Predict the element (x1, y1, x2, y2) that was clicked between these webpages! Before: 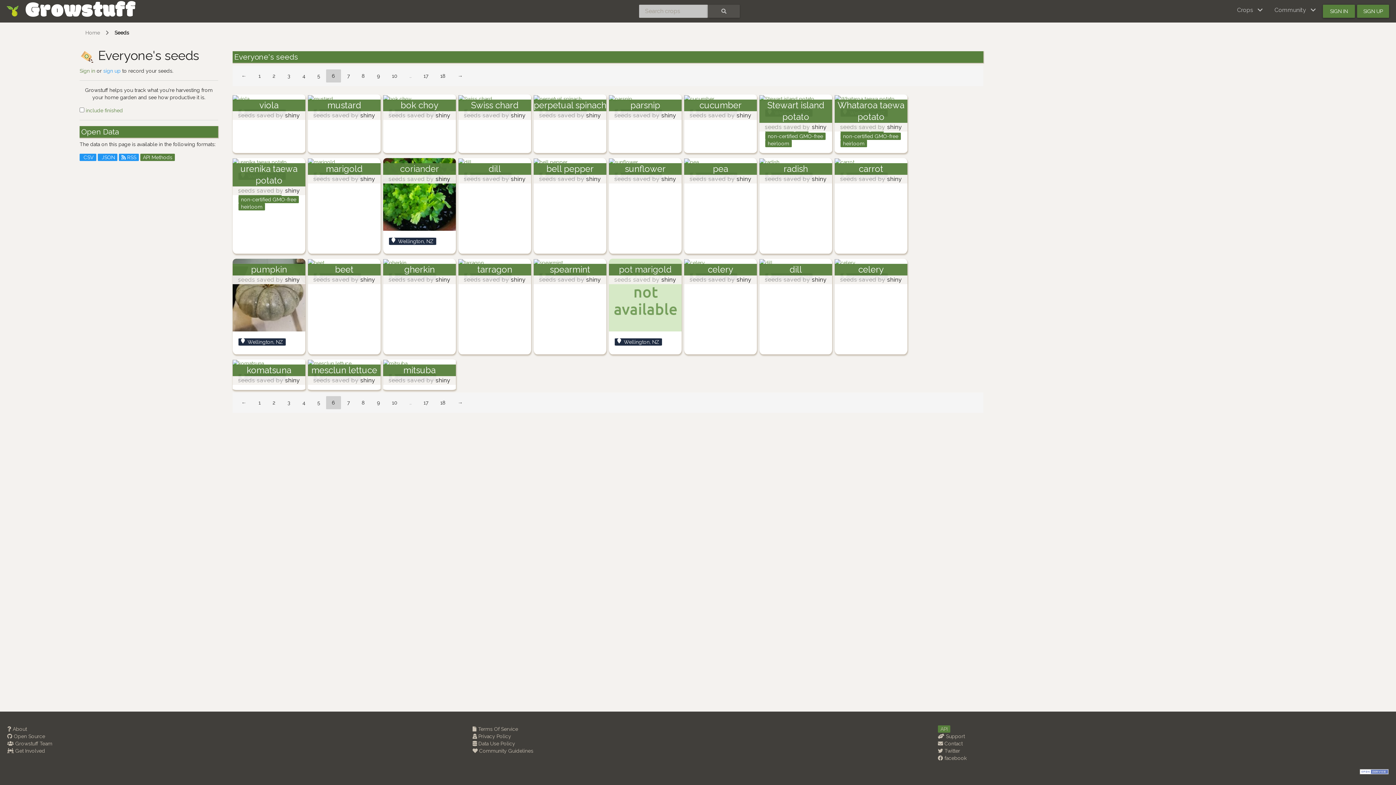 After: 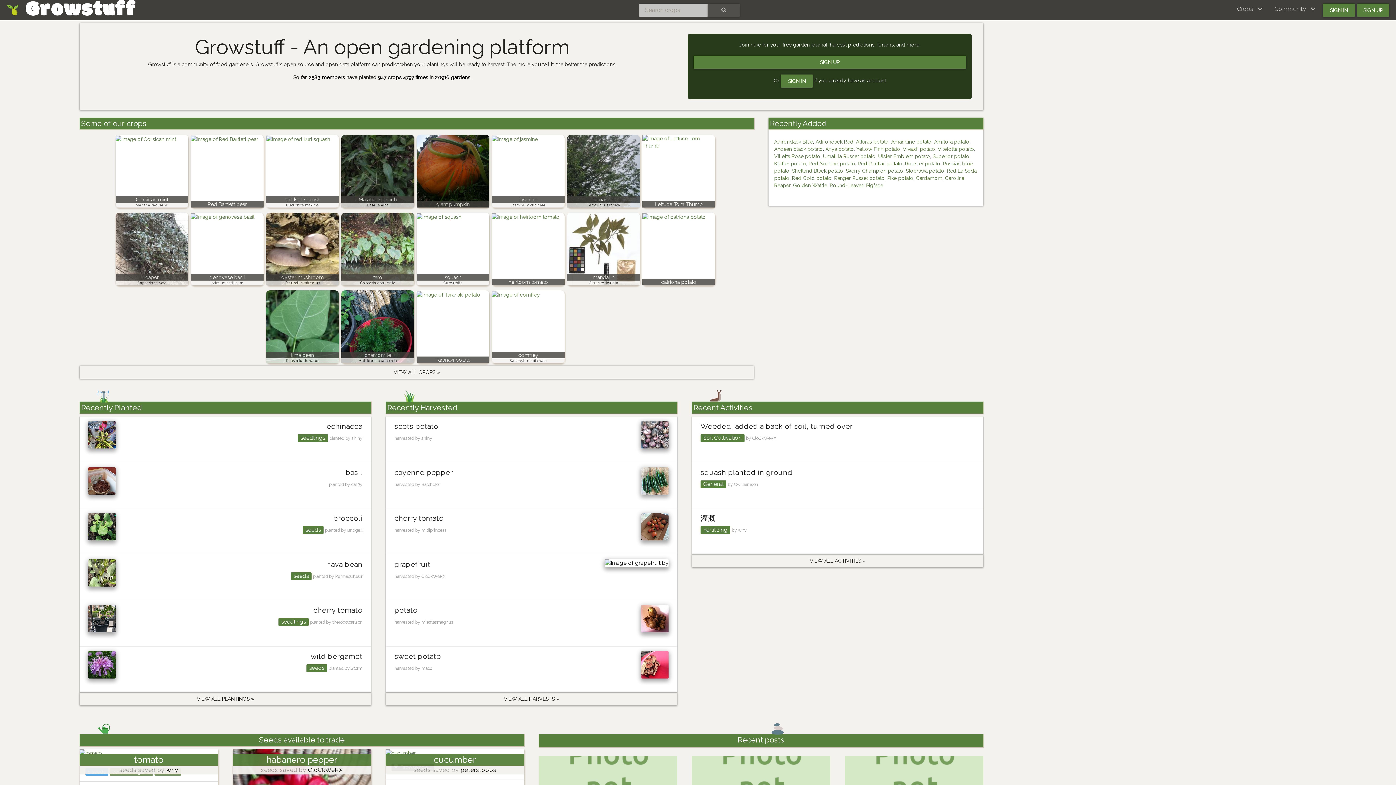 Action: bbox: (85, 29, 100, 36) label: Home